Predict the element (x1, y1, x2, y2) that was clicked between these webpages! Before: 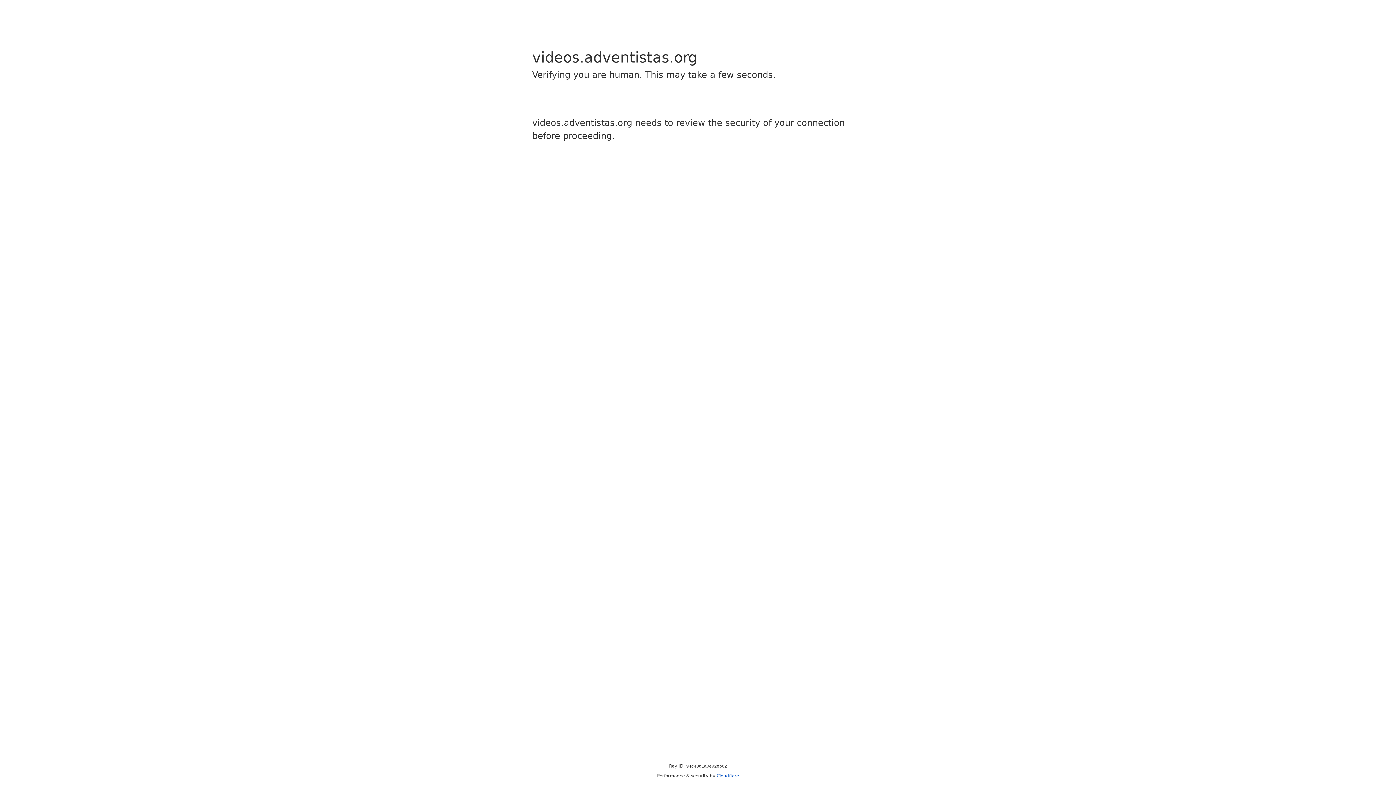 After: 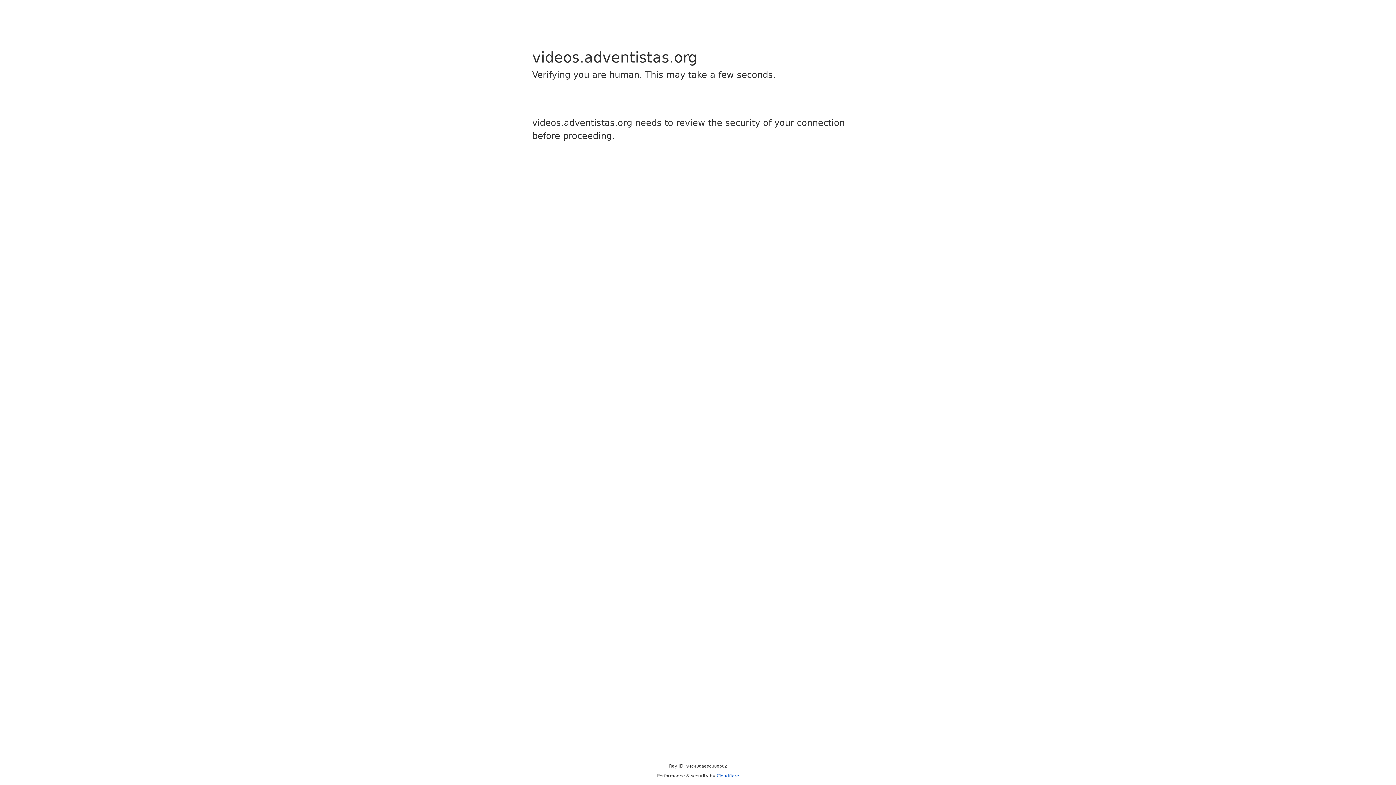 Action: bbox: (716, 773, 739, 778) label: Cloudflare